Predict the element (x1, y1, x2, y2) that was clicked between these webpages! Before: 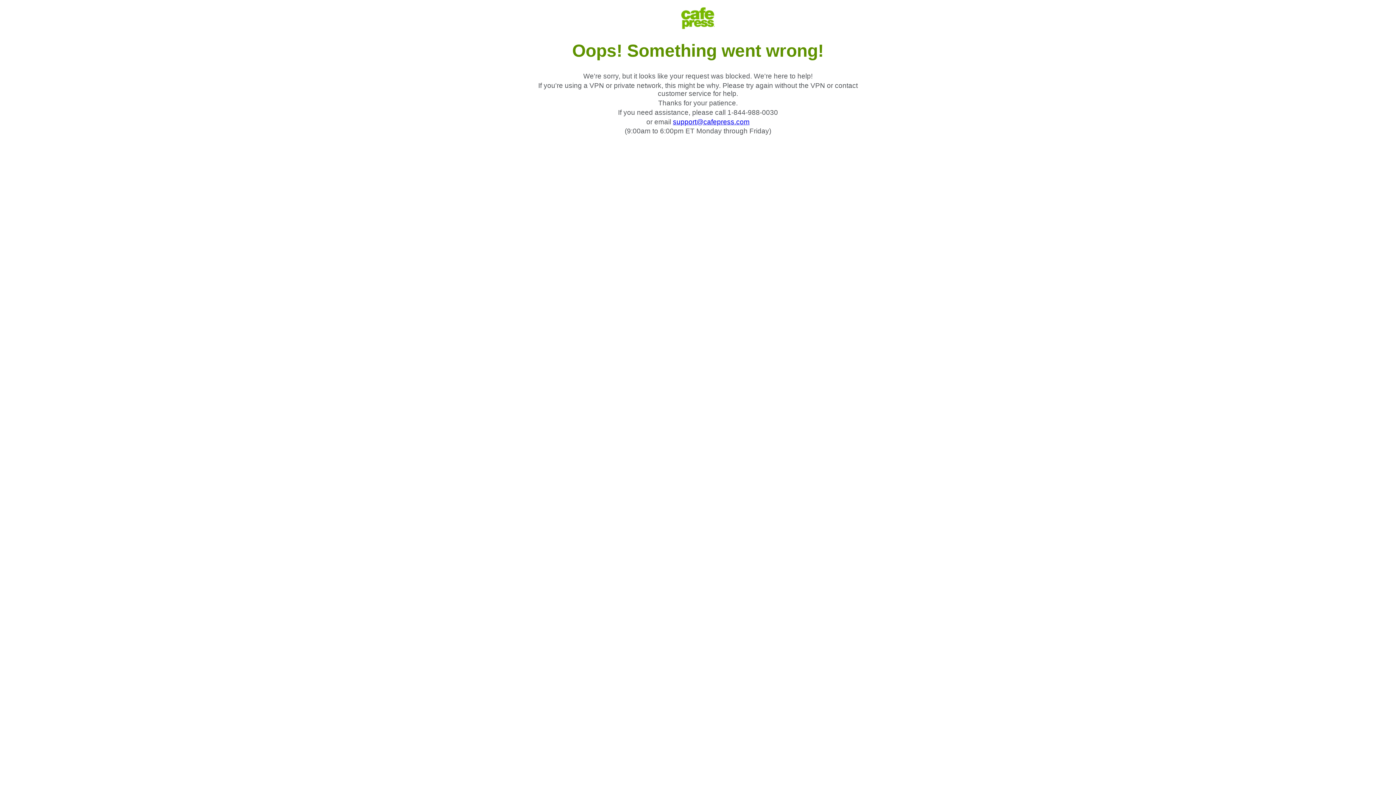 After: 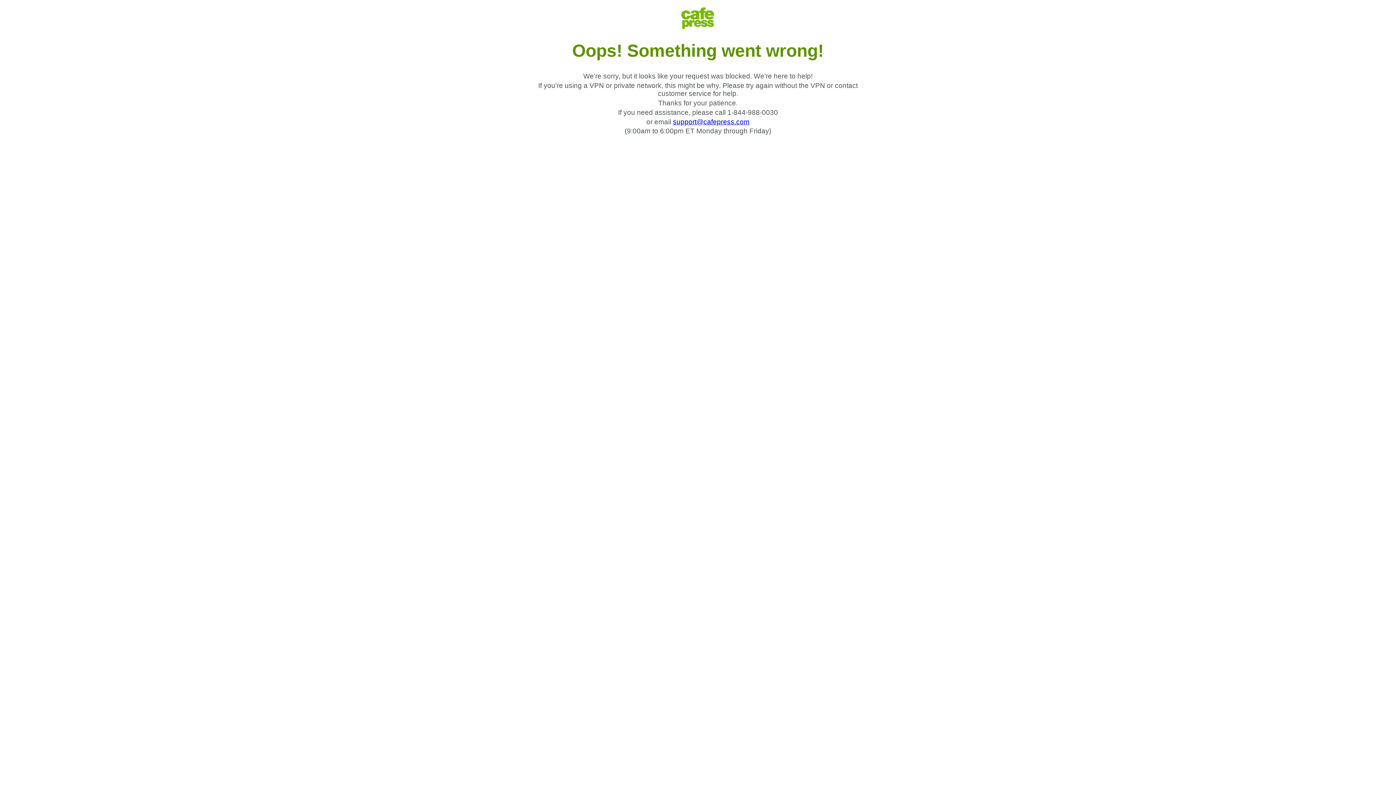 Action: bbox: (673, 118, 749, 125) label: support@cafepress.com